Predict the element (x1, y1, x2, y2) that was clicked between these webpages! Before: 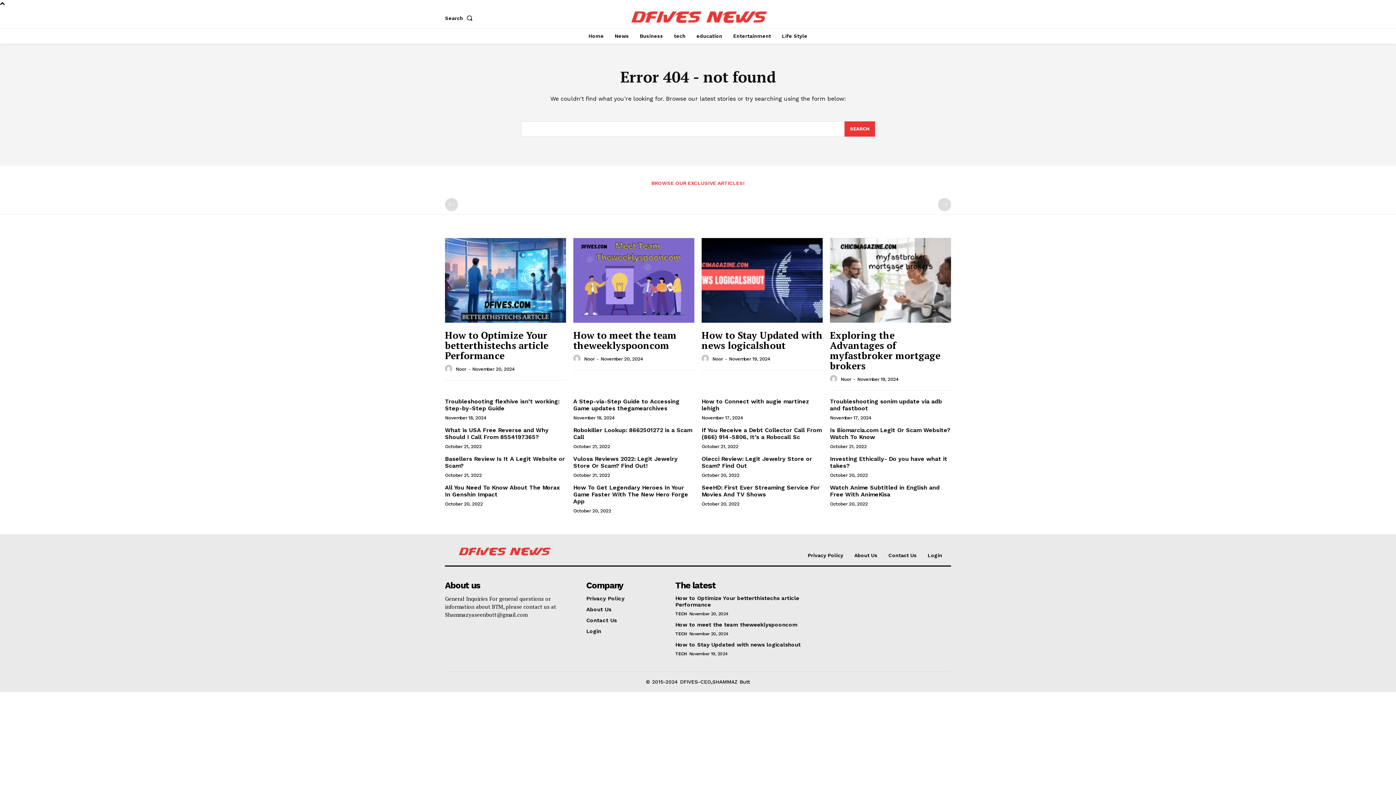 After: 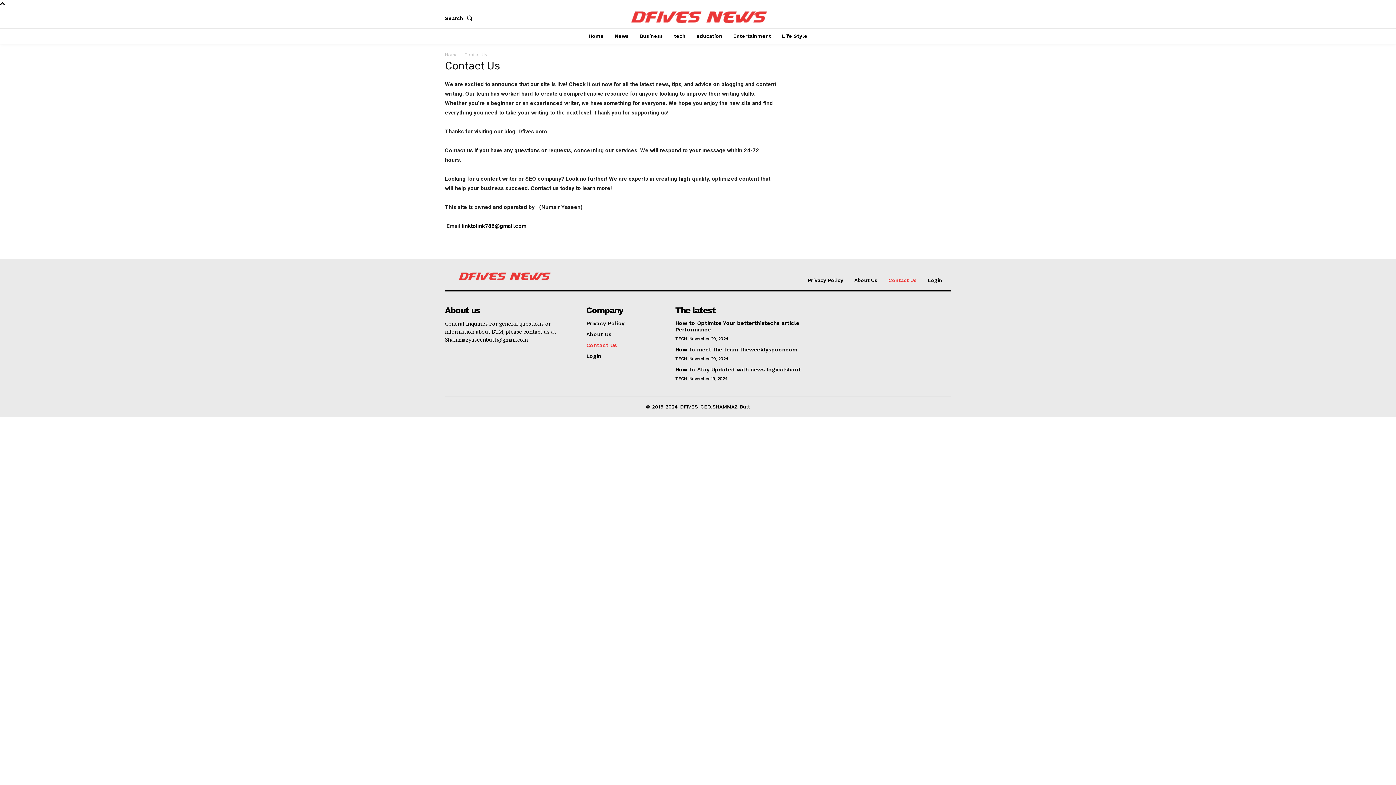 Action: label: Contact Us bbox: (586, 617, 658, 623)